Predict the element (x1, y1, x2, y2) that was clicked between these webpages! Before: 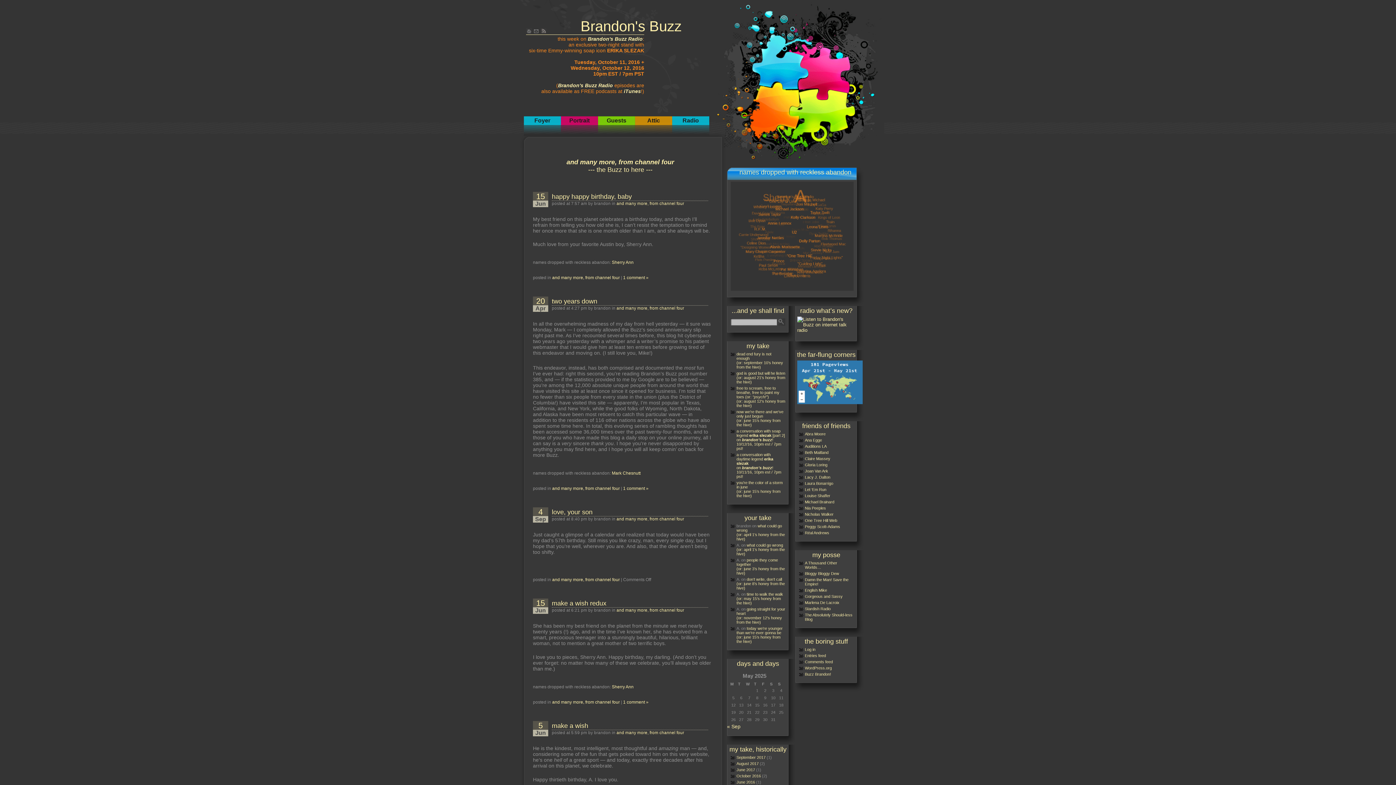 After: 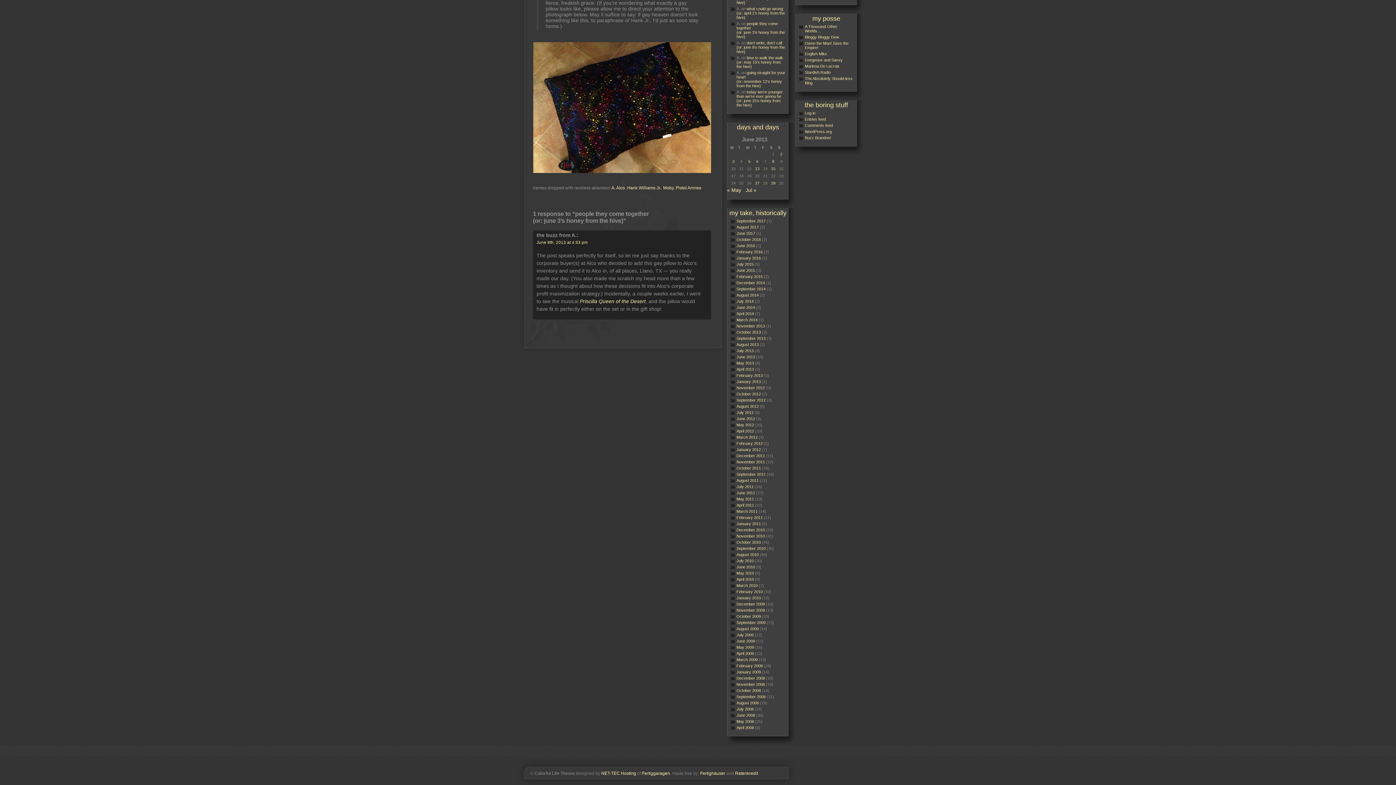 Action: label: people they come together
(or: june 3’s honey from the hive) bbox: (736, 558, 785, 575)